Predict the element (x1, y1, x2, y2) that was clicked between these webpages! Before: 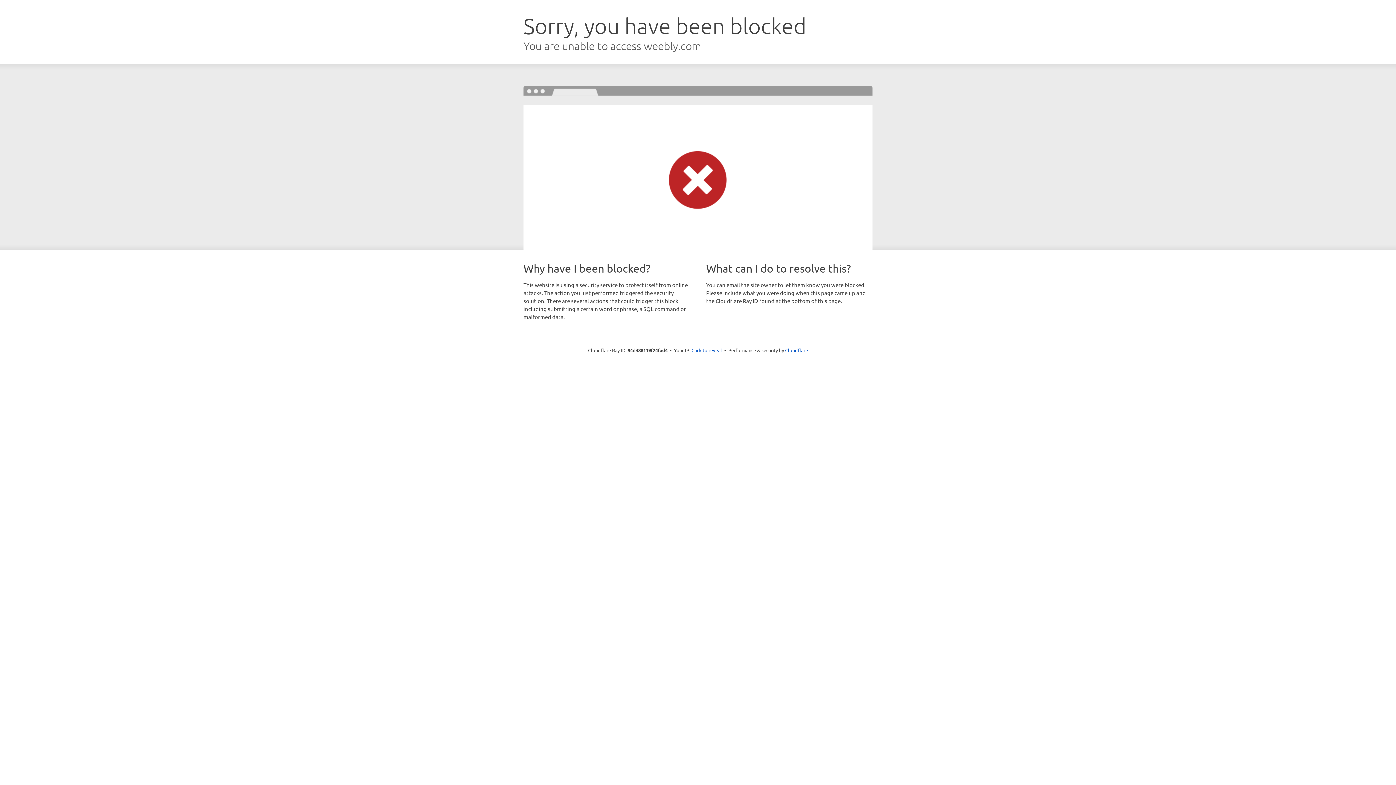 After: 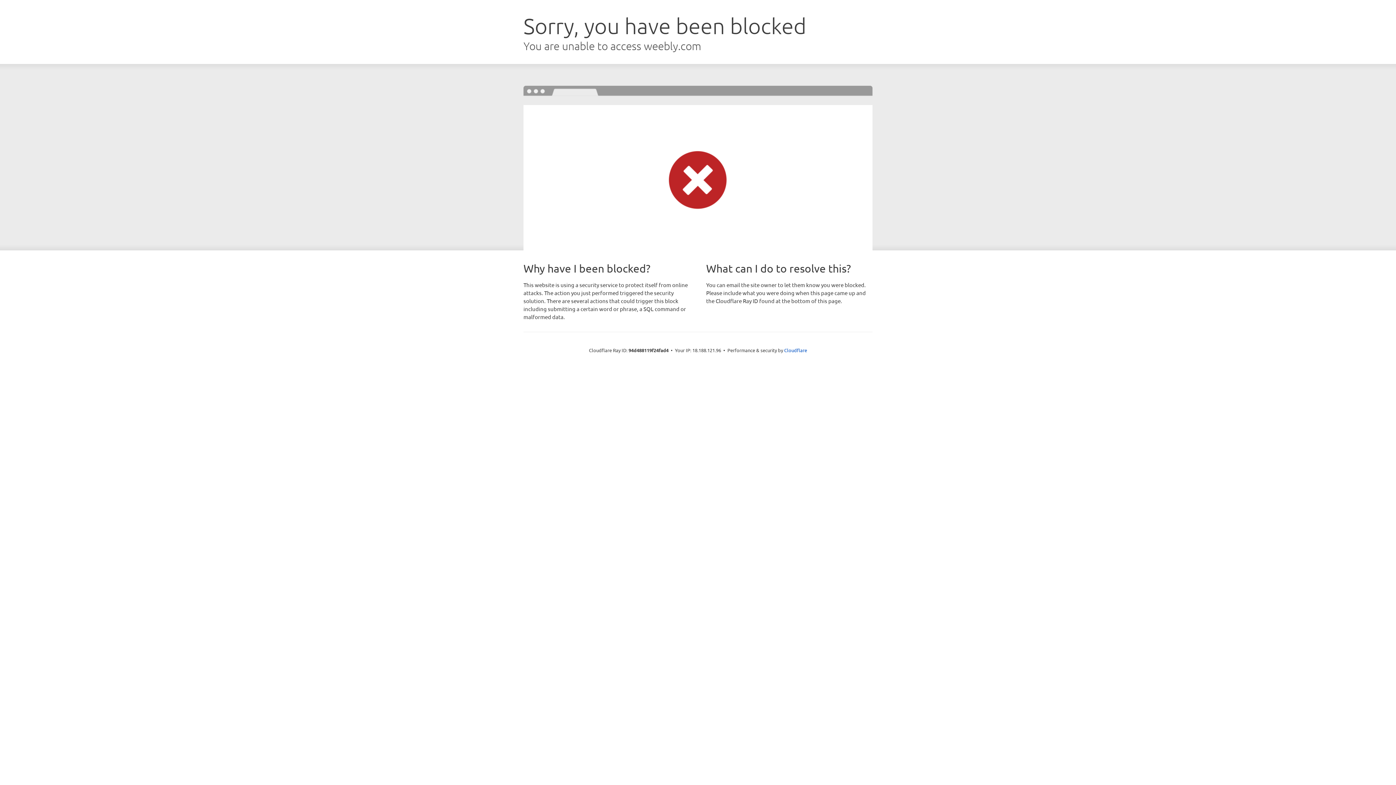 Action: bbox: (691, 346, 722, 353) label: Click to reveal